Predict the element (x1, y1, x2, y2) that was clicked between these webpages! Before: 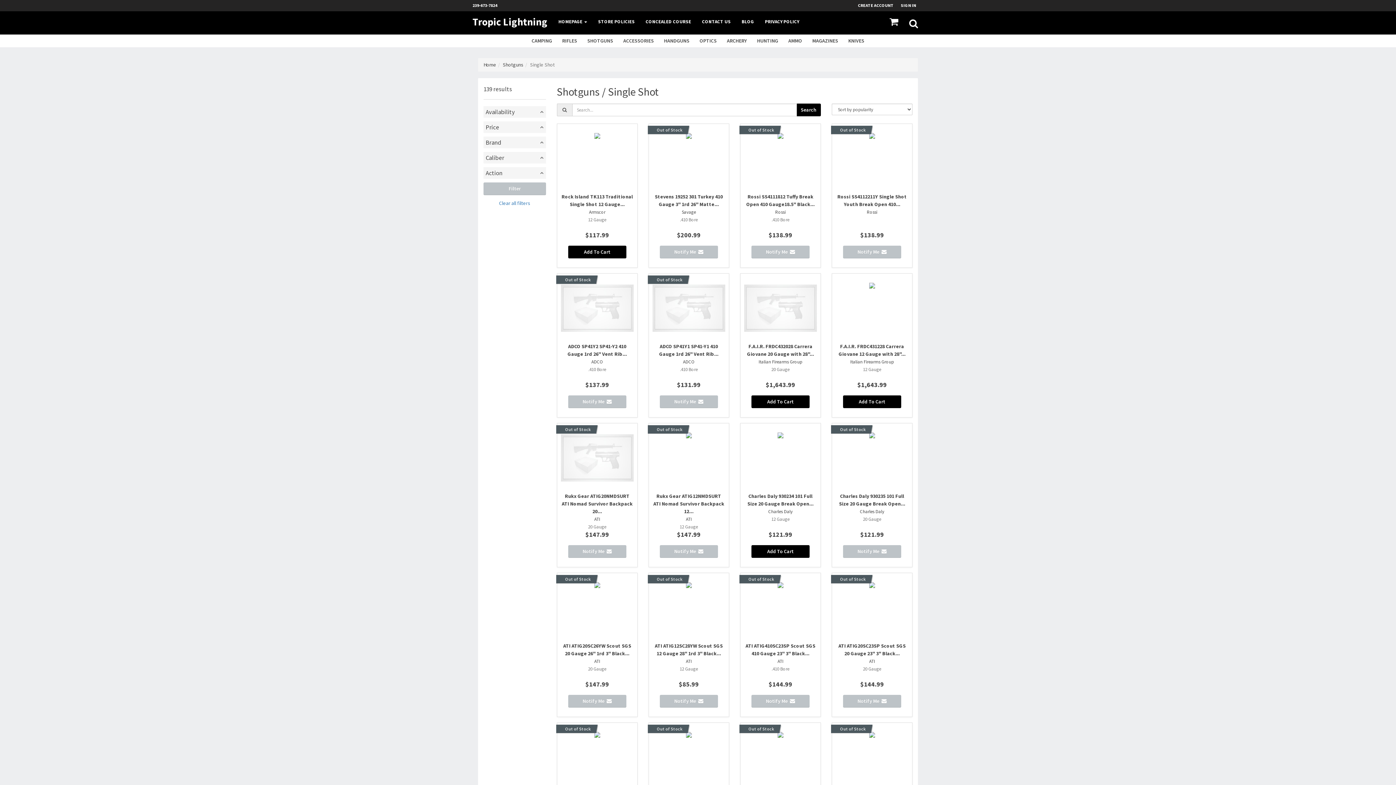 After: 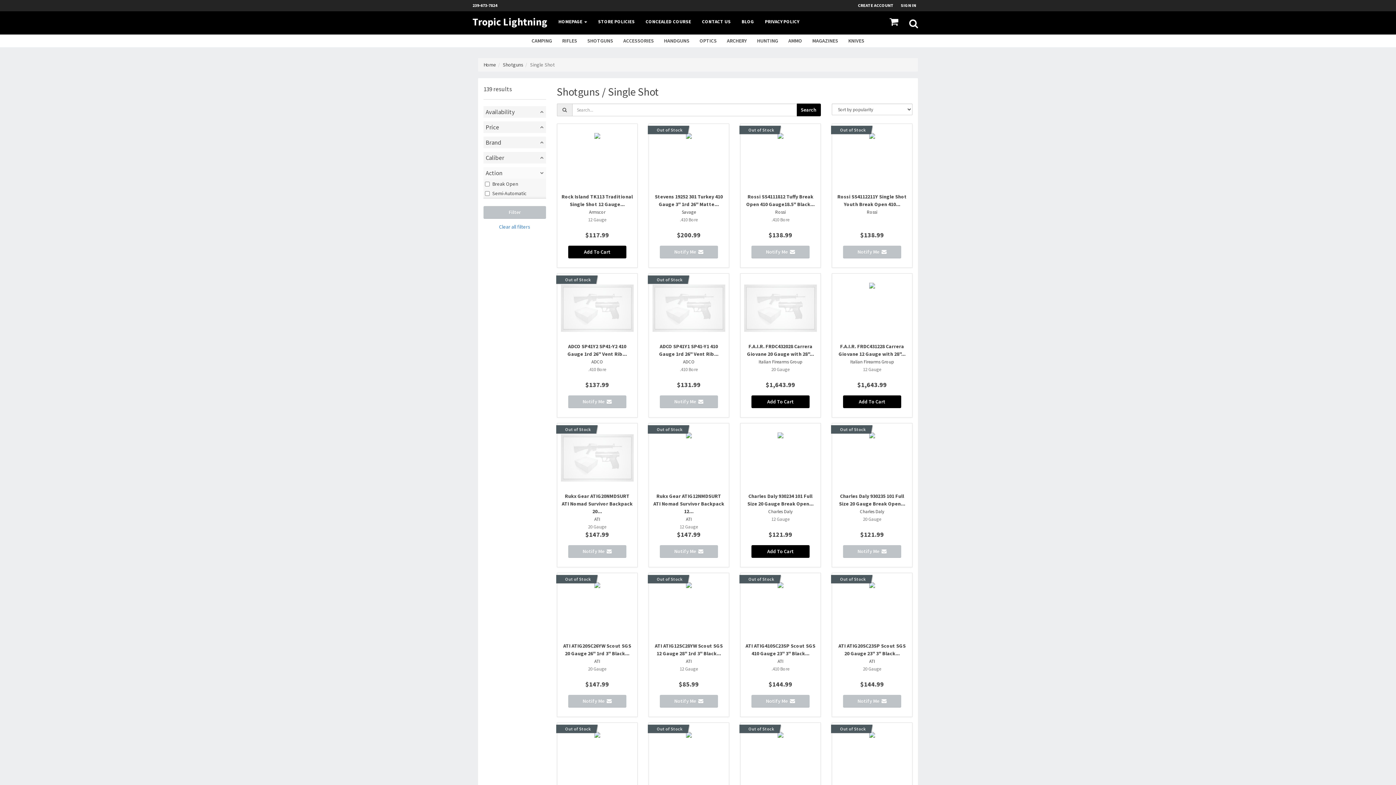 Action: label: Action bbox: (483, 167, 546, 178)